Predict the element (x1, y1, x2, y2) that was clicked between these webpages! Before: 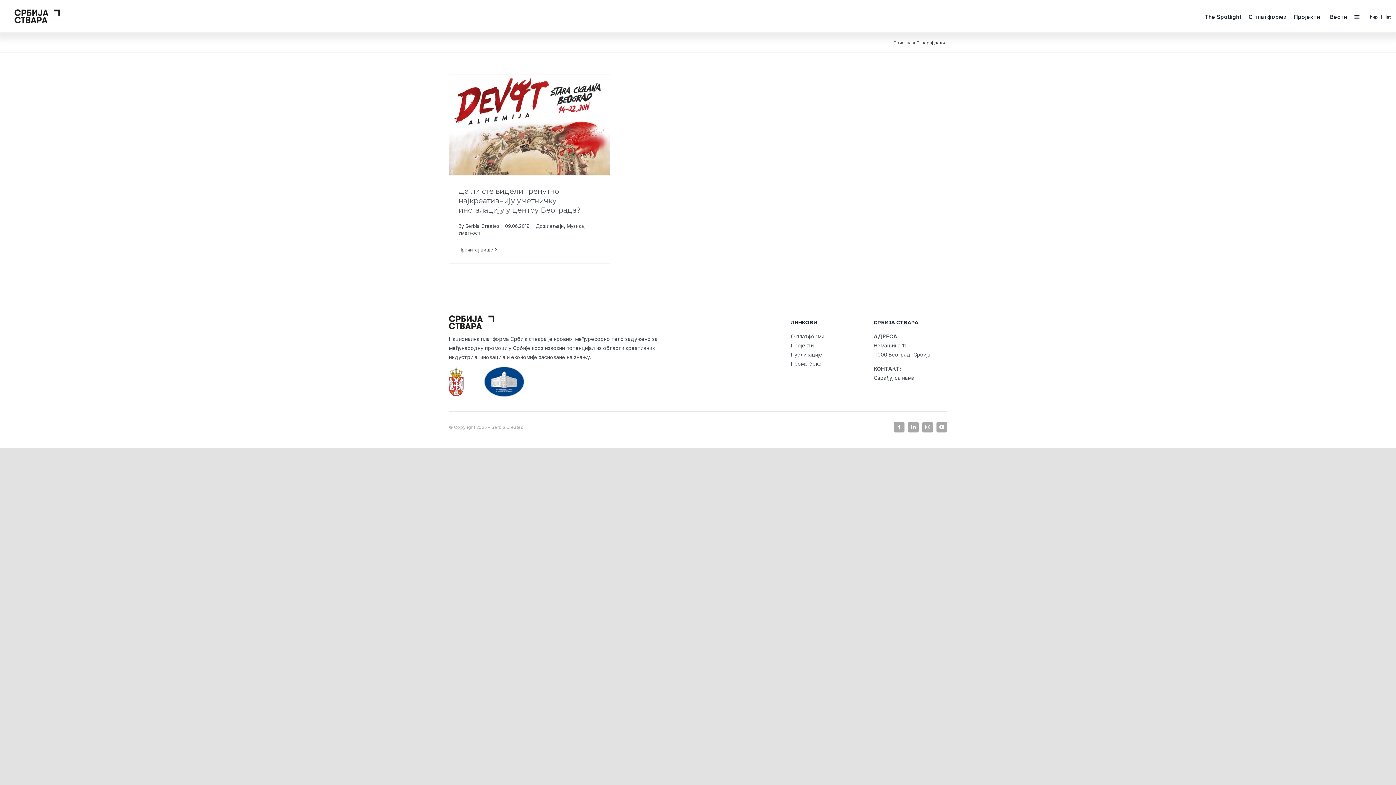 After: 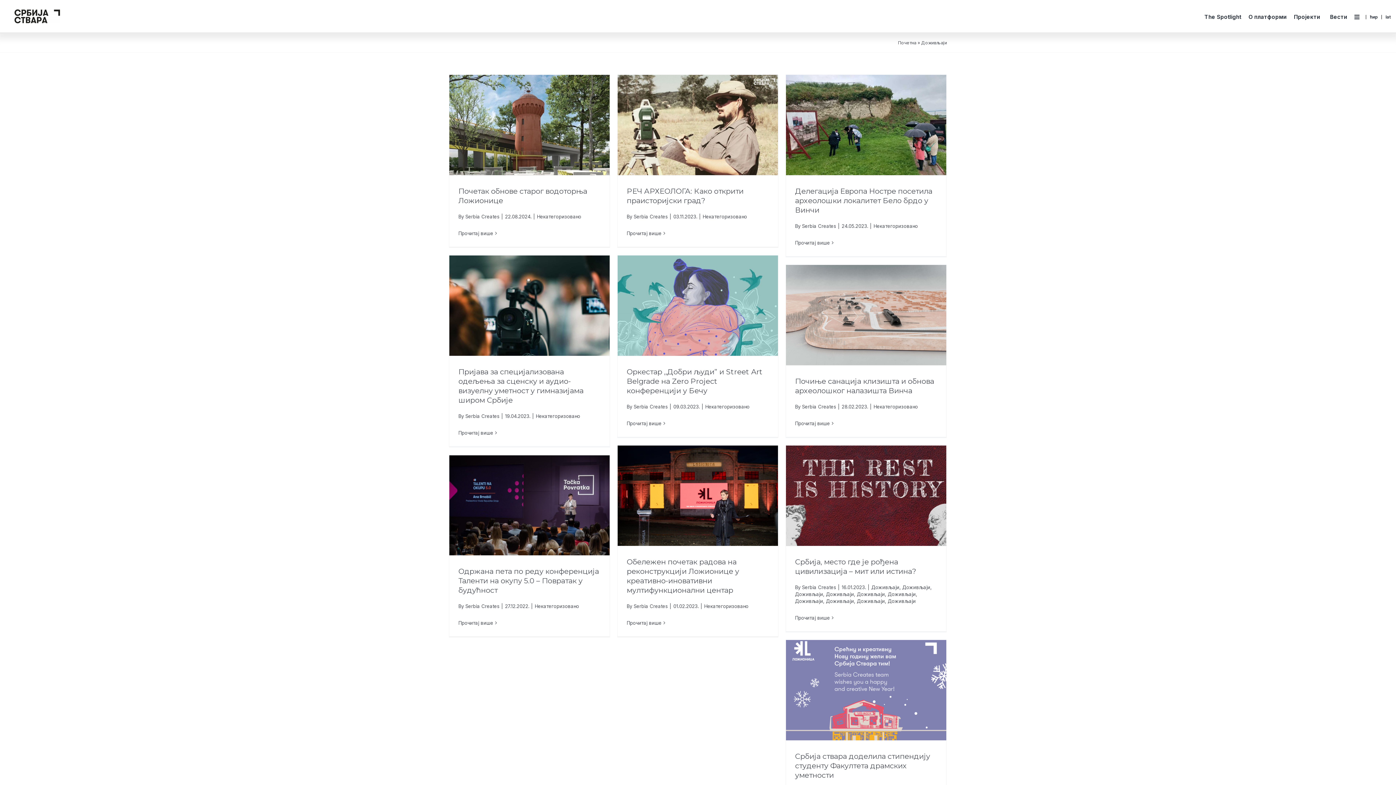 Action: bbox: (536, 223, 564, 229) label: Доживљаји